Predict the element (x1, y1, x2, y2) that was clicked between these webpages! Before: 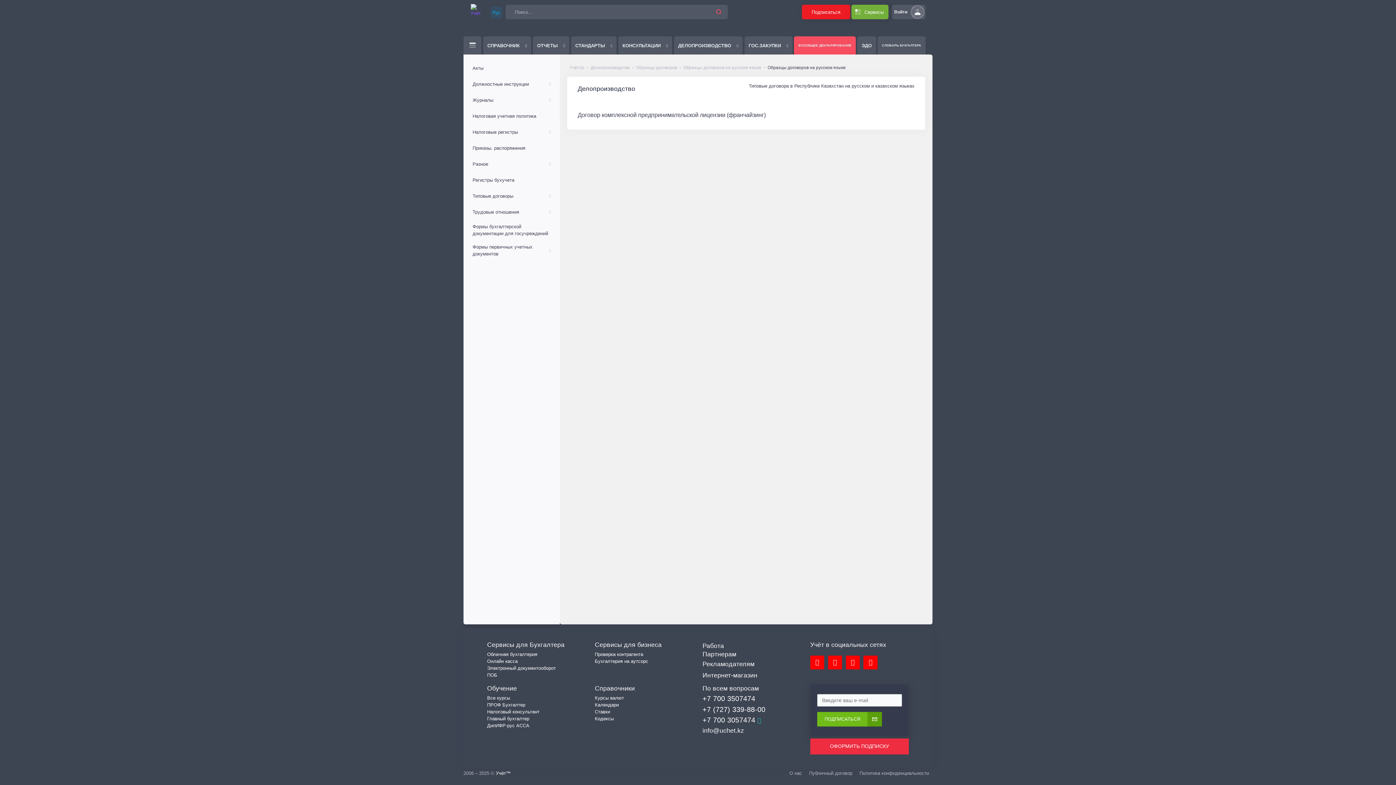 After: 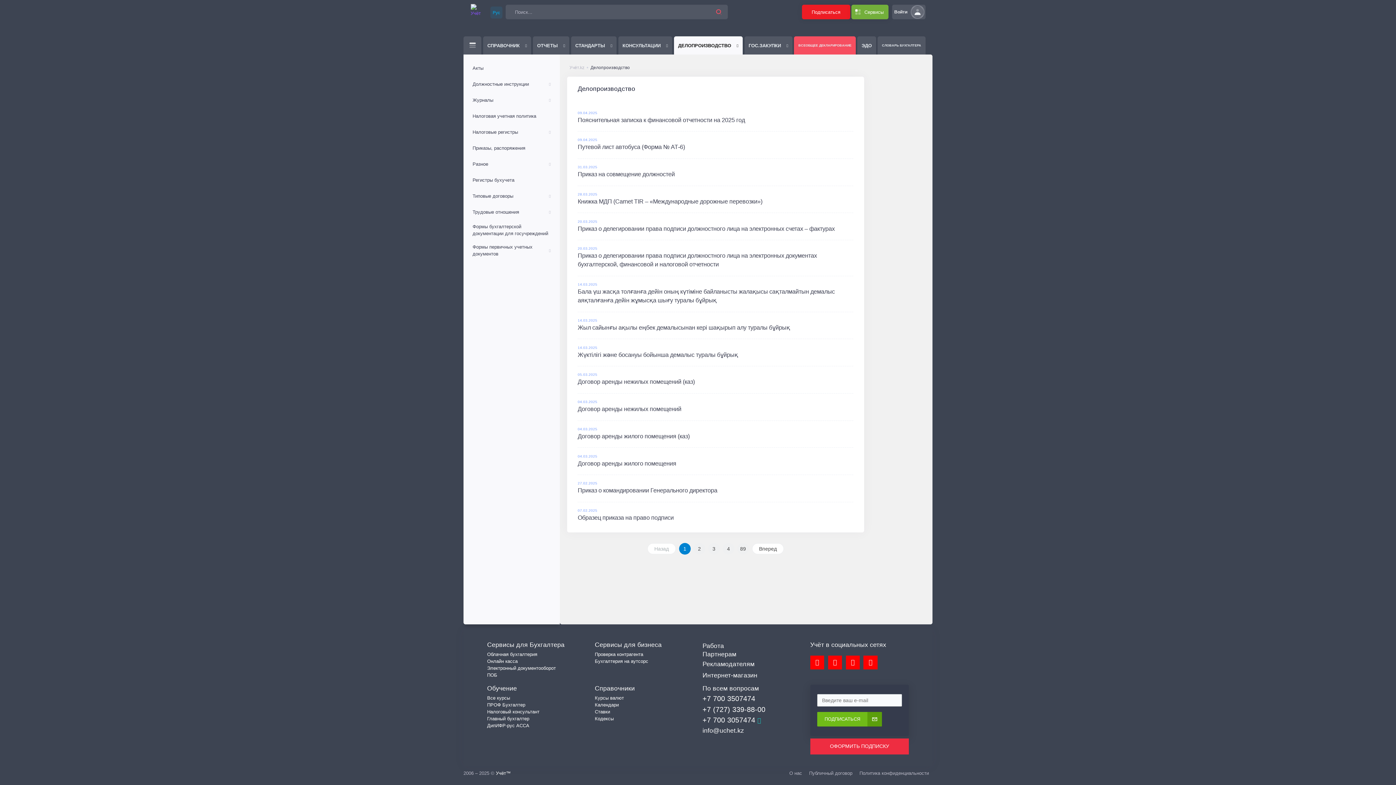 Action: bbox: (590, 64, 630, 70) label: Делопроизводство